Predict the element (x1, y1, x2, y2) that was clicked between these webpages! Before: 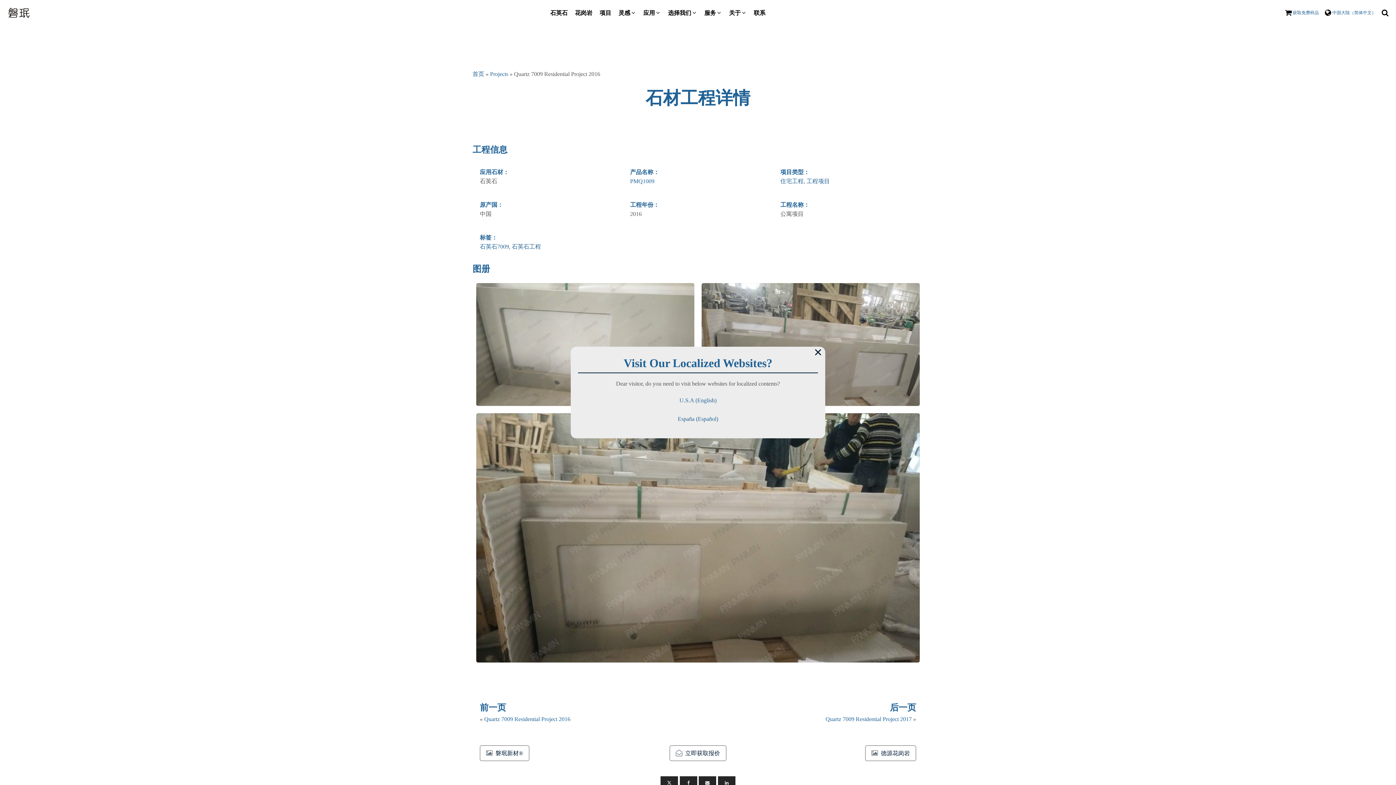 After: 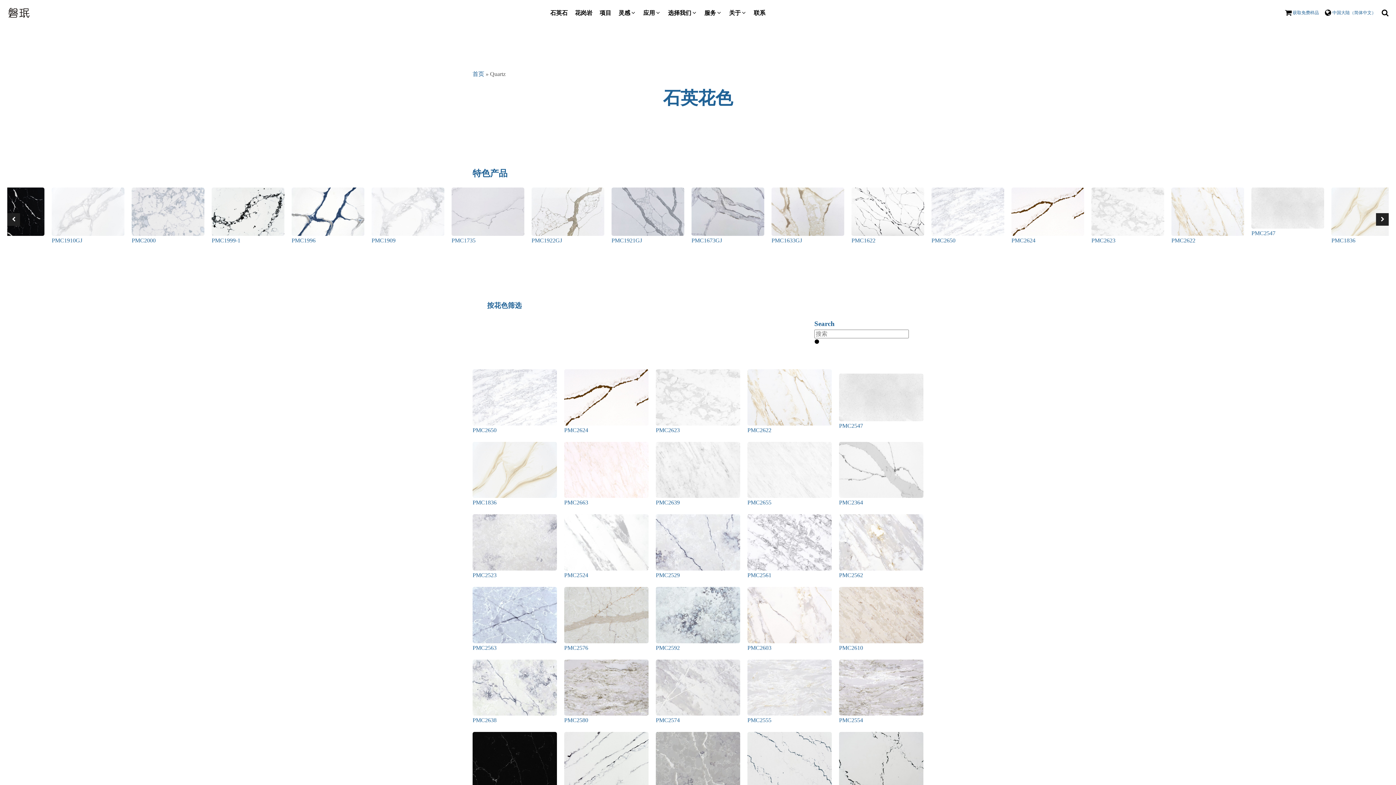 Action: label: 石英石 bbox: (546, 6, 571, 19)